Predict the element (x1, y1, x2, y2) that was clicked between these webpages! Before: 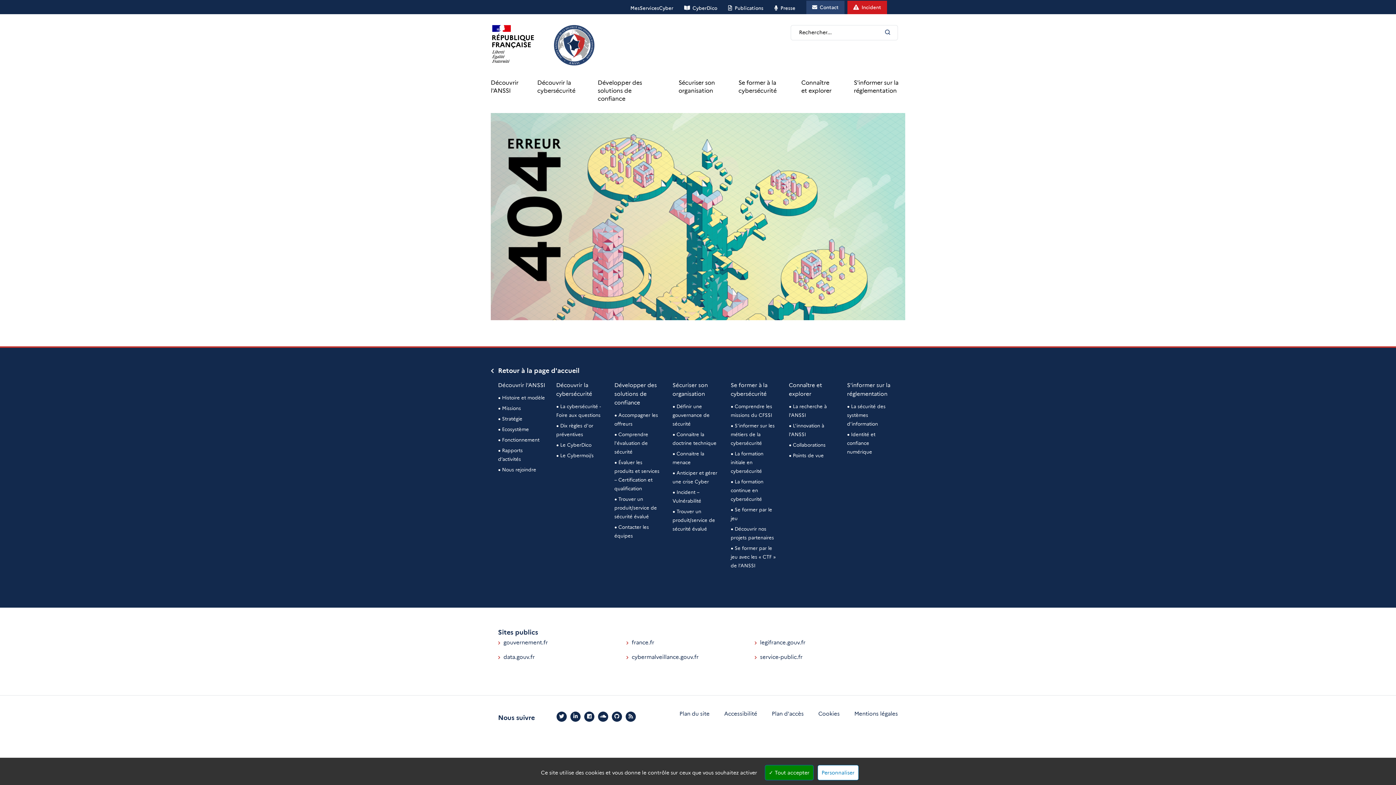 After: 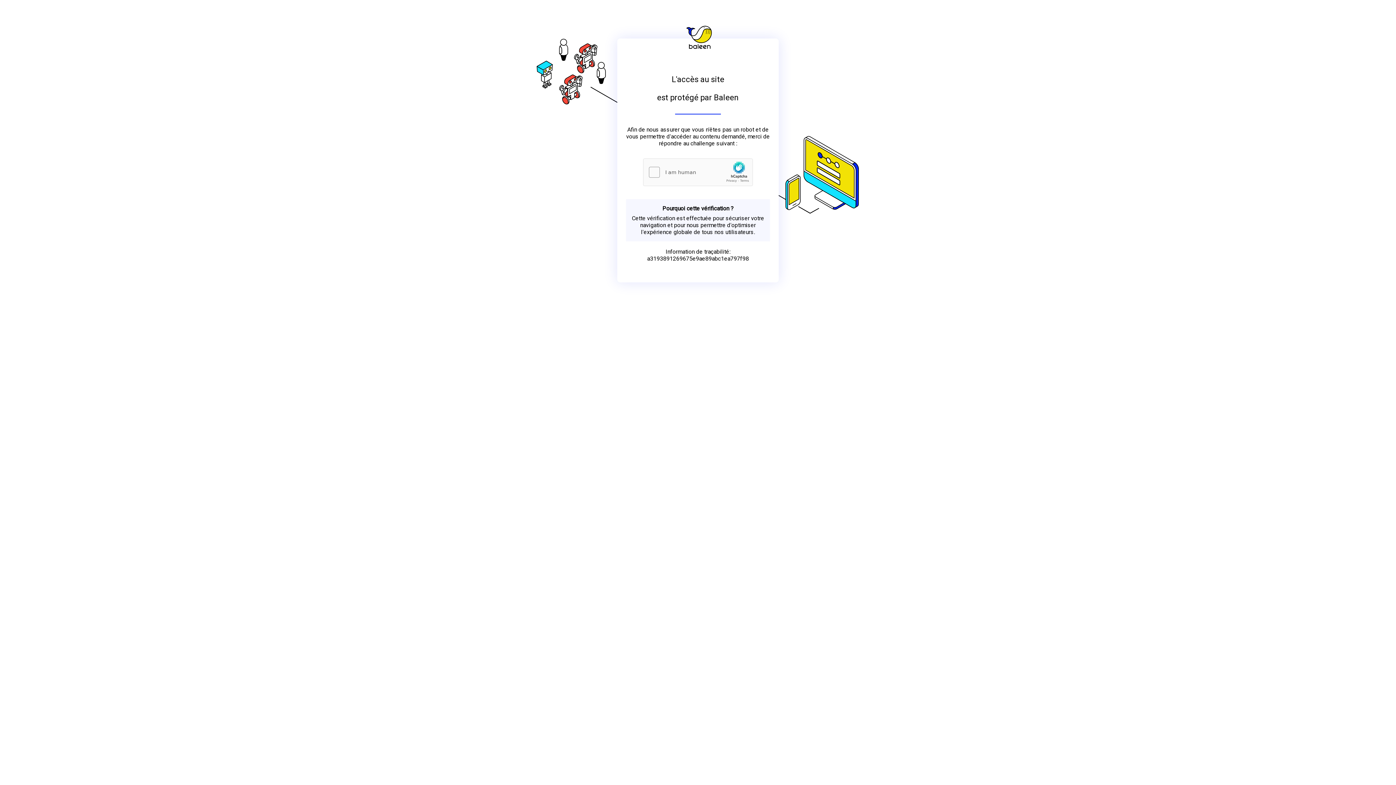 Action: bbox: (614, 496, 657, 519) label: Trouver un produit/service de sécurité évalué